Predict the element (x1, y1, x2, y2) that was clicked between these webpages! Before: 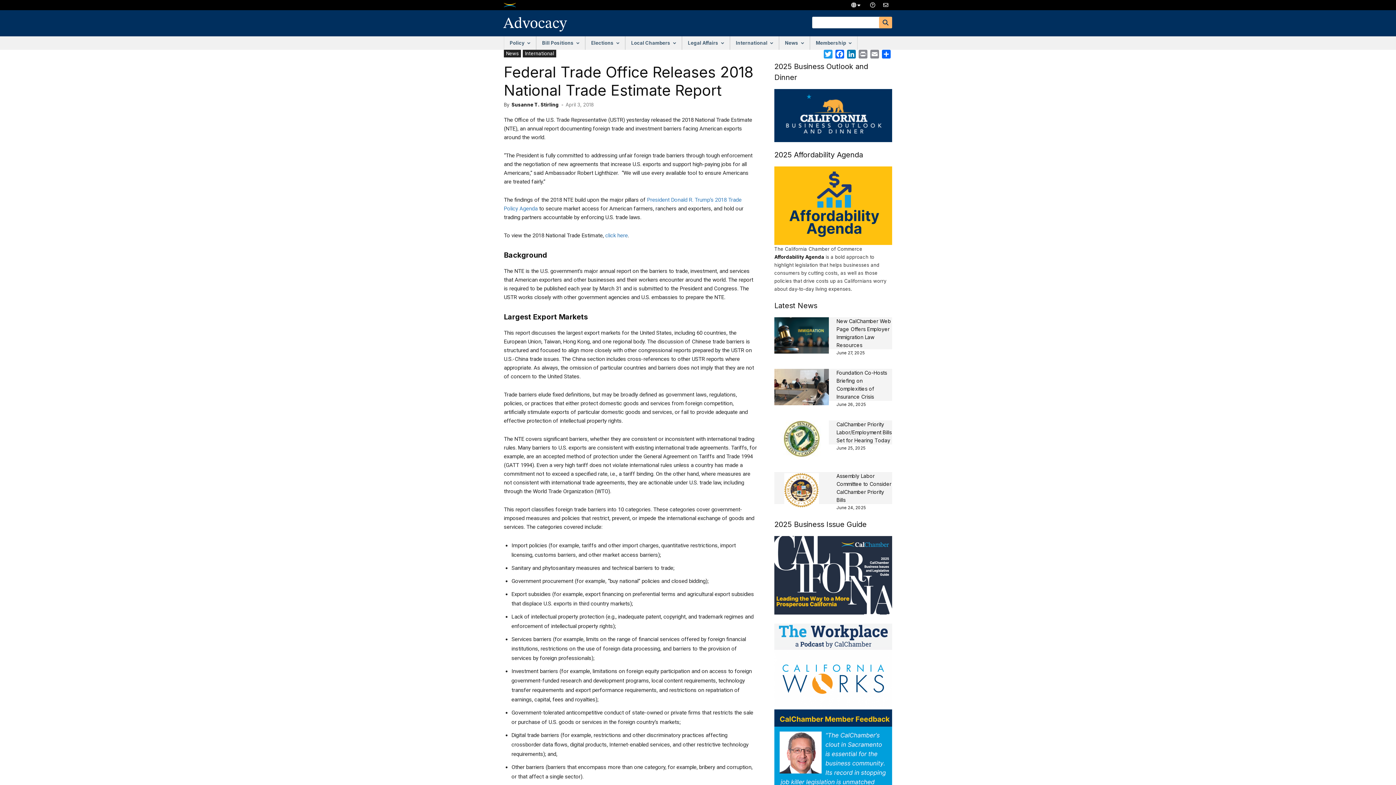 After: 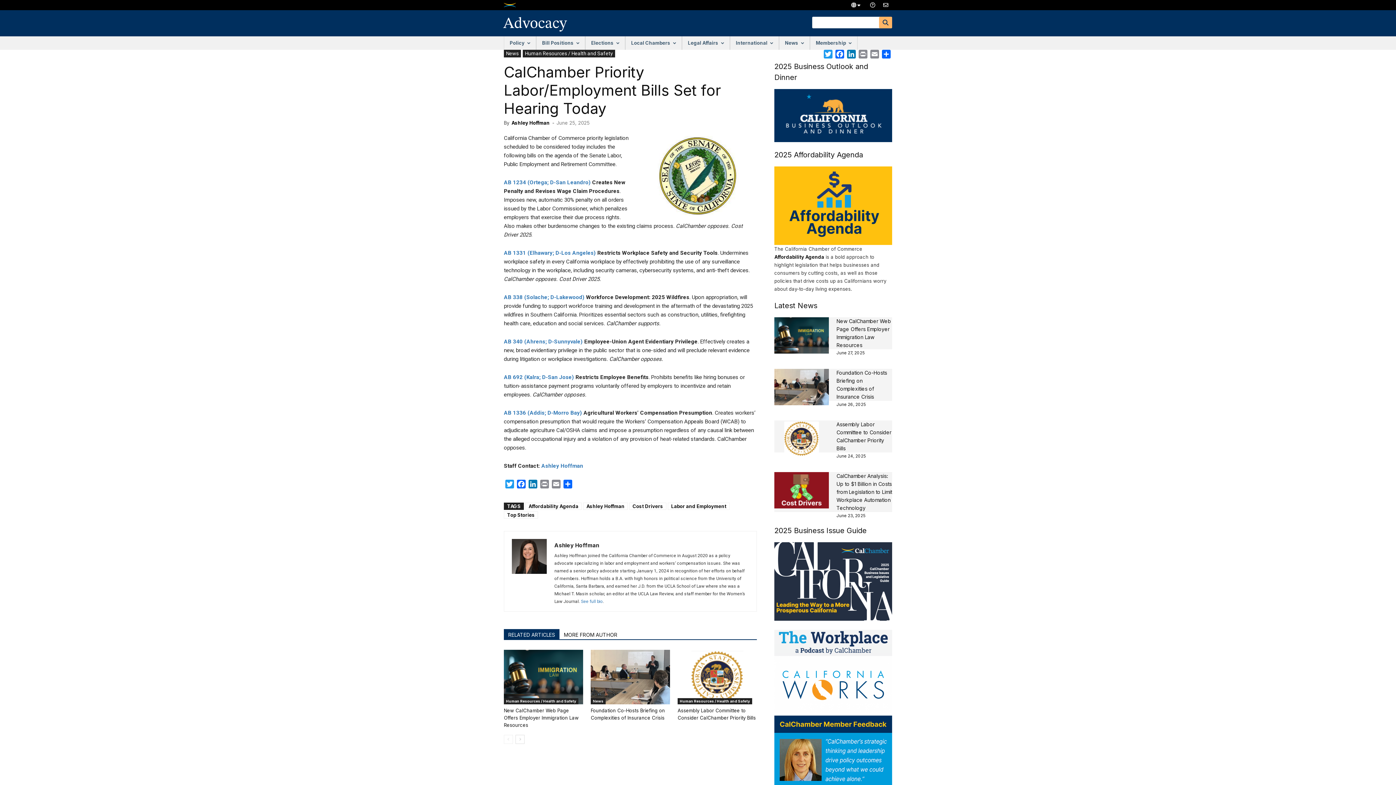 Action: bbox: (836, 445, 865, 451) label: June 25, 2025